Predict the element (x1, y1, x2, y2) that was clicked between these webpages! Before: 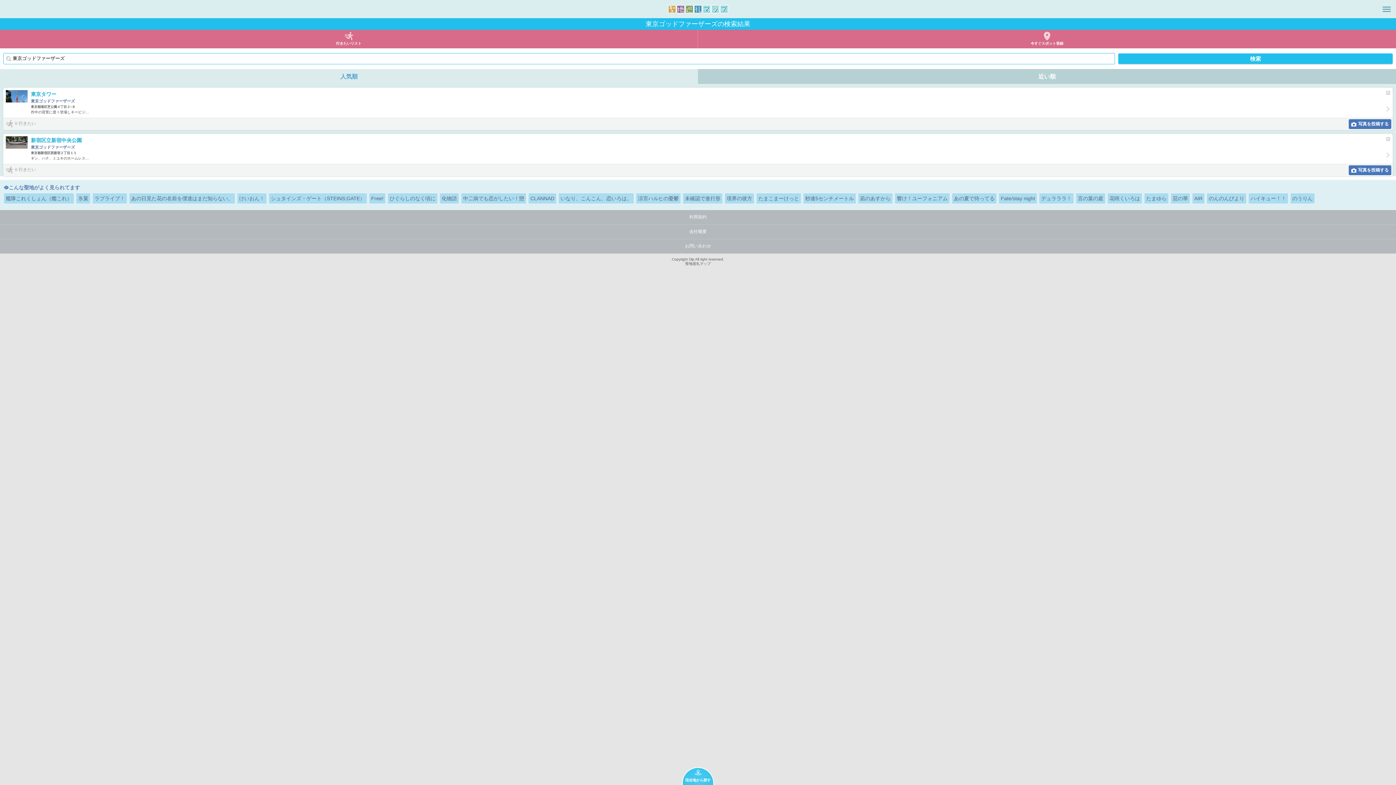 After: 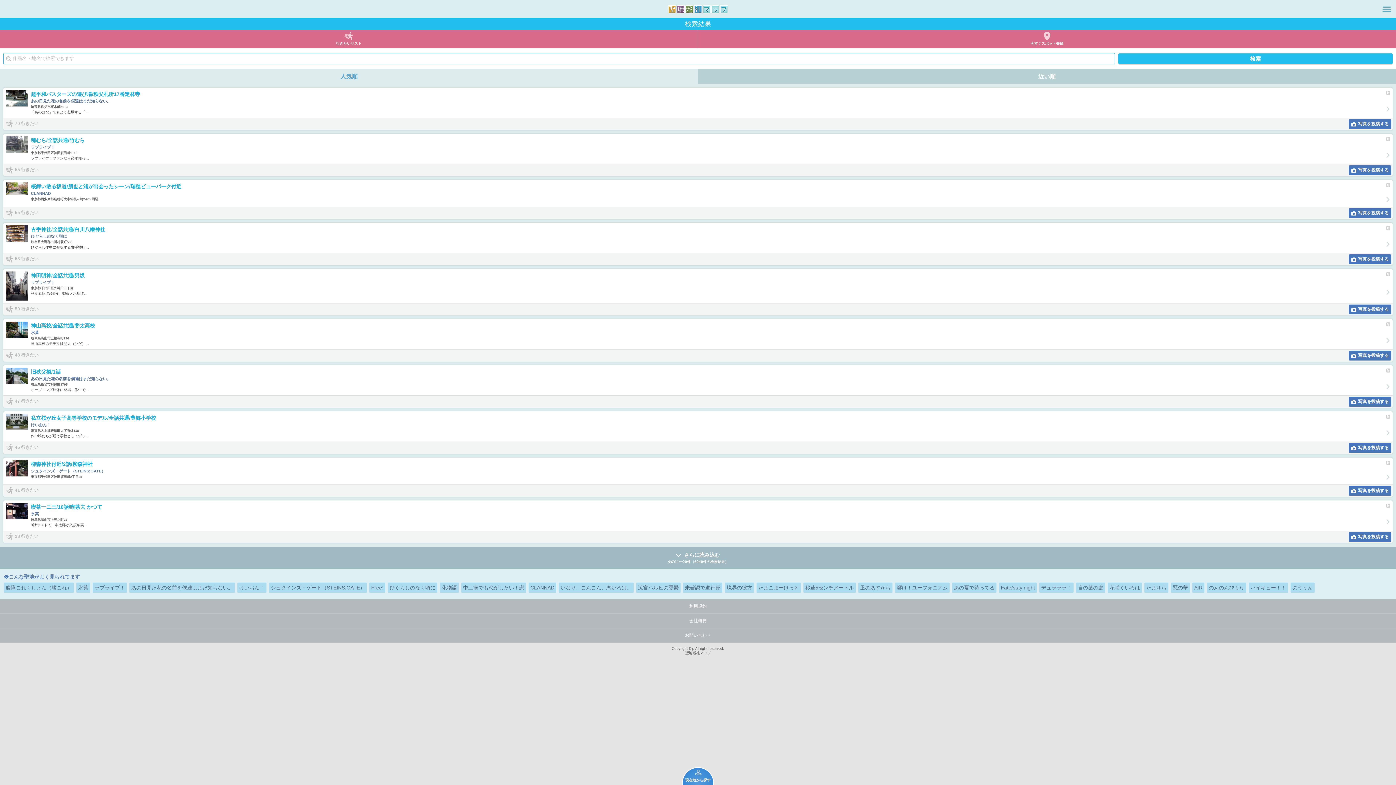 Action: label: 現在地から探す bbox: (682, 767, 714, 801)